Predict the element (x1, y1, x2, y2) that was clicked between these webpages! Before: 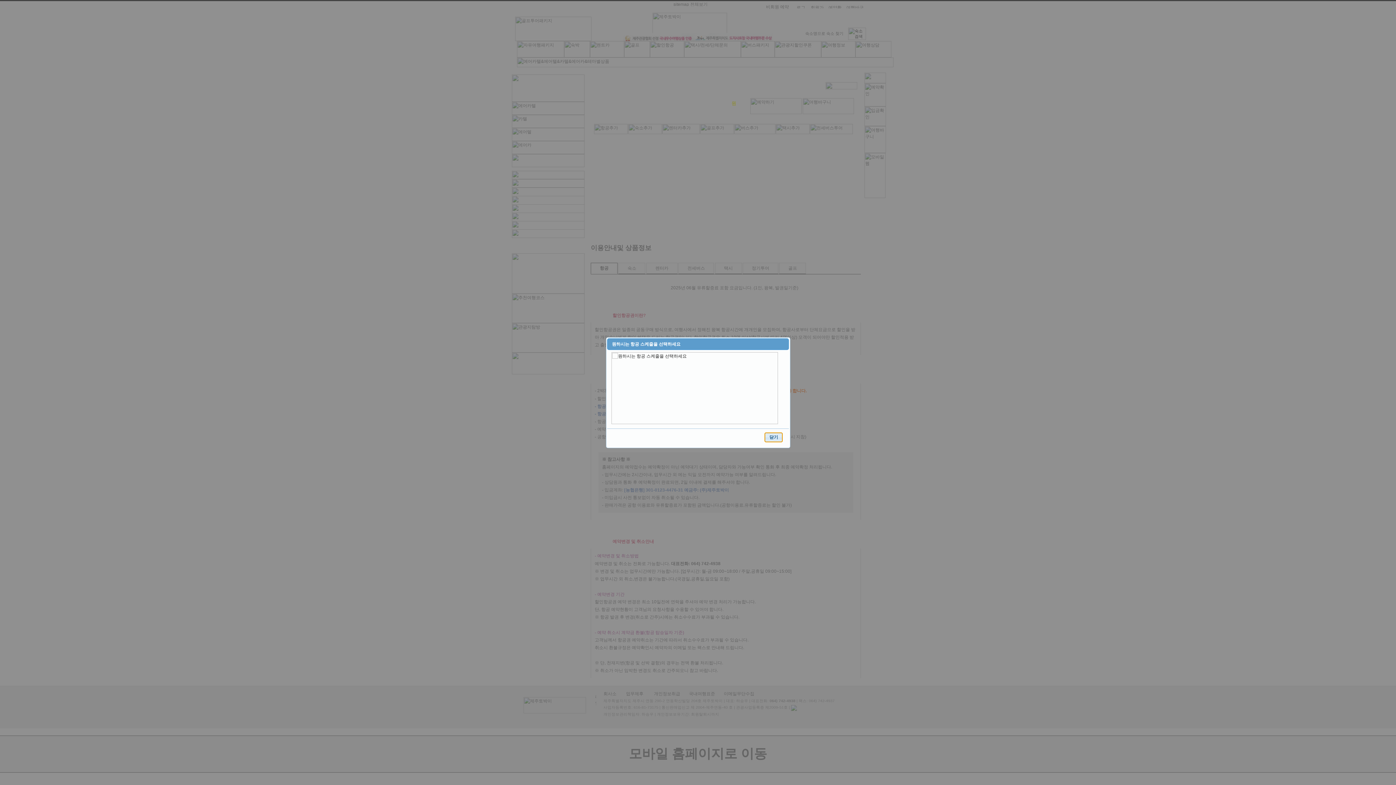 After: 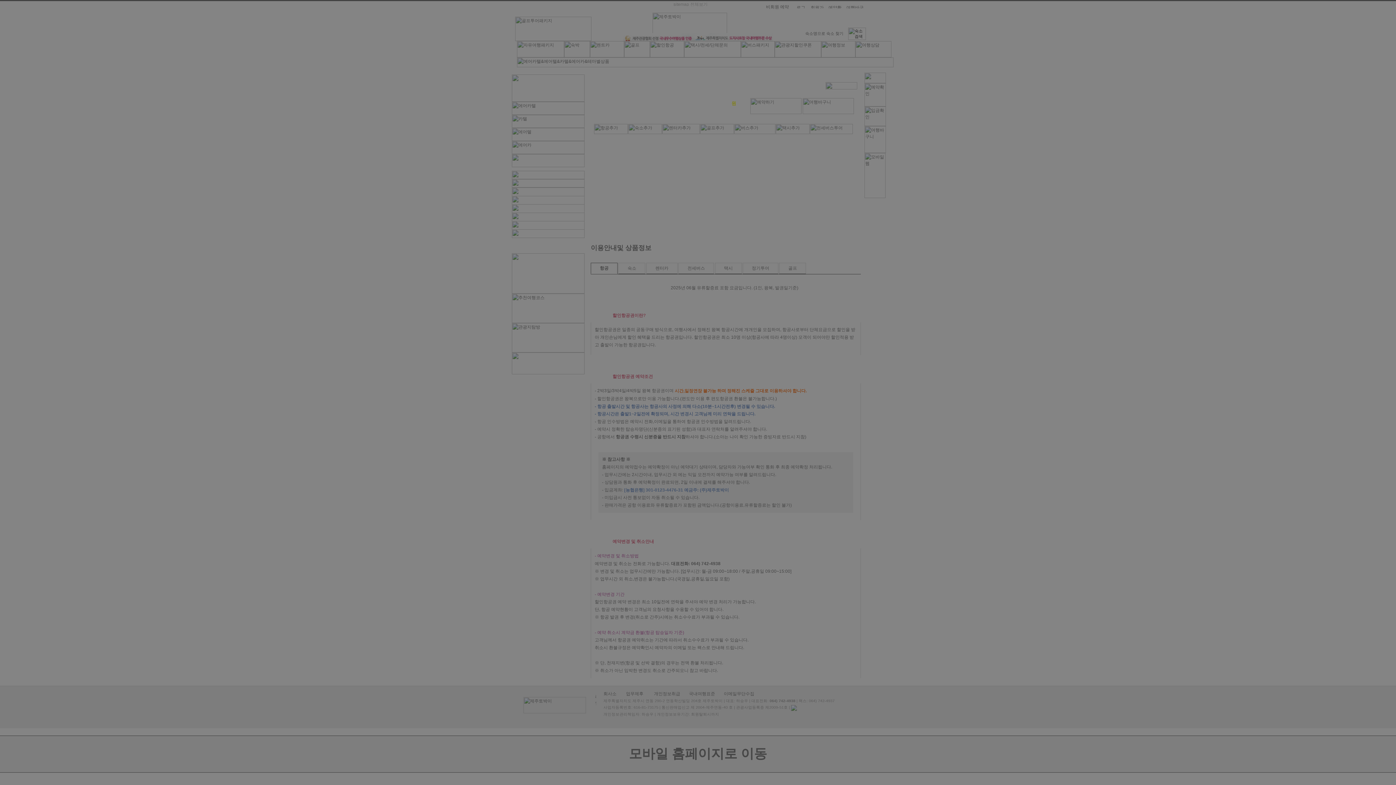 Action: bbox: (764, 432, 783, 442) label: 닫기